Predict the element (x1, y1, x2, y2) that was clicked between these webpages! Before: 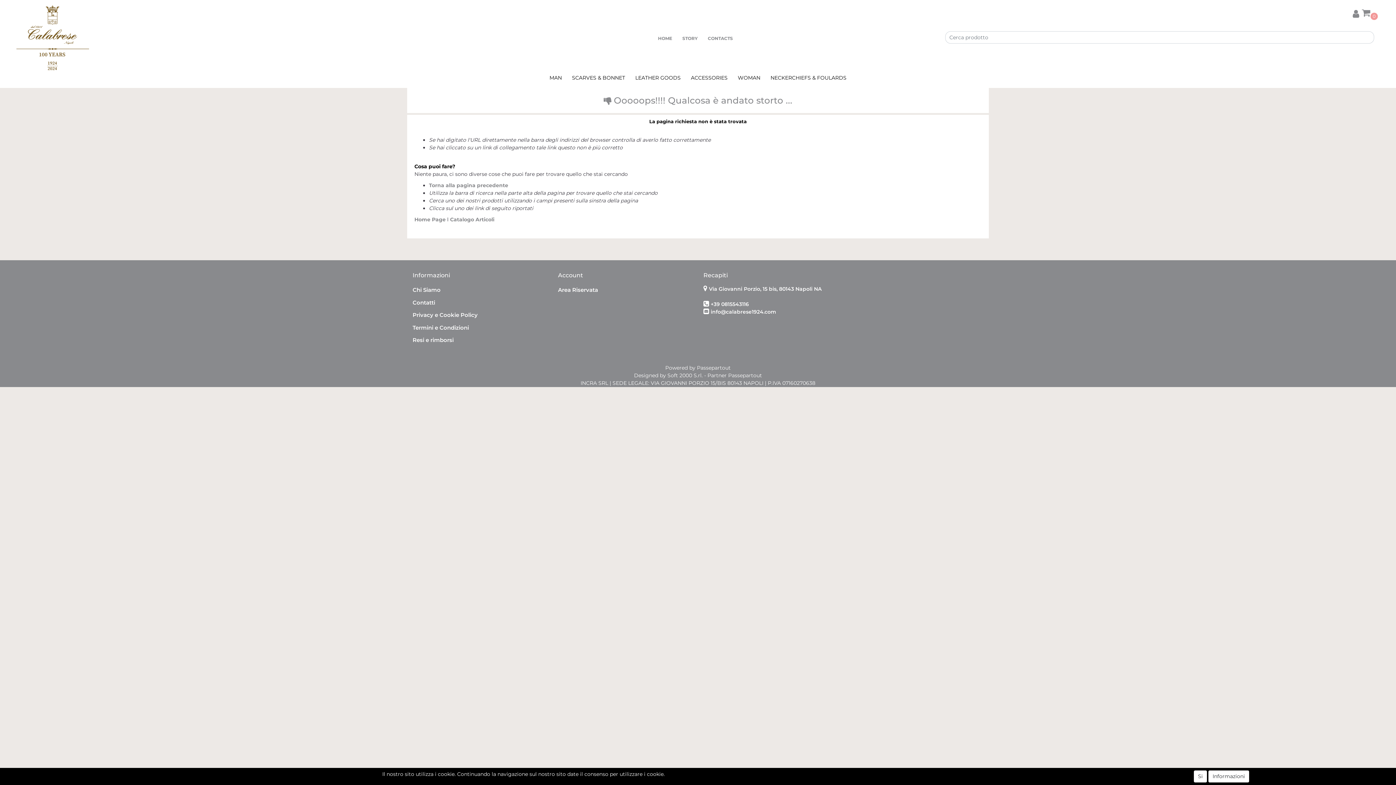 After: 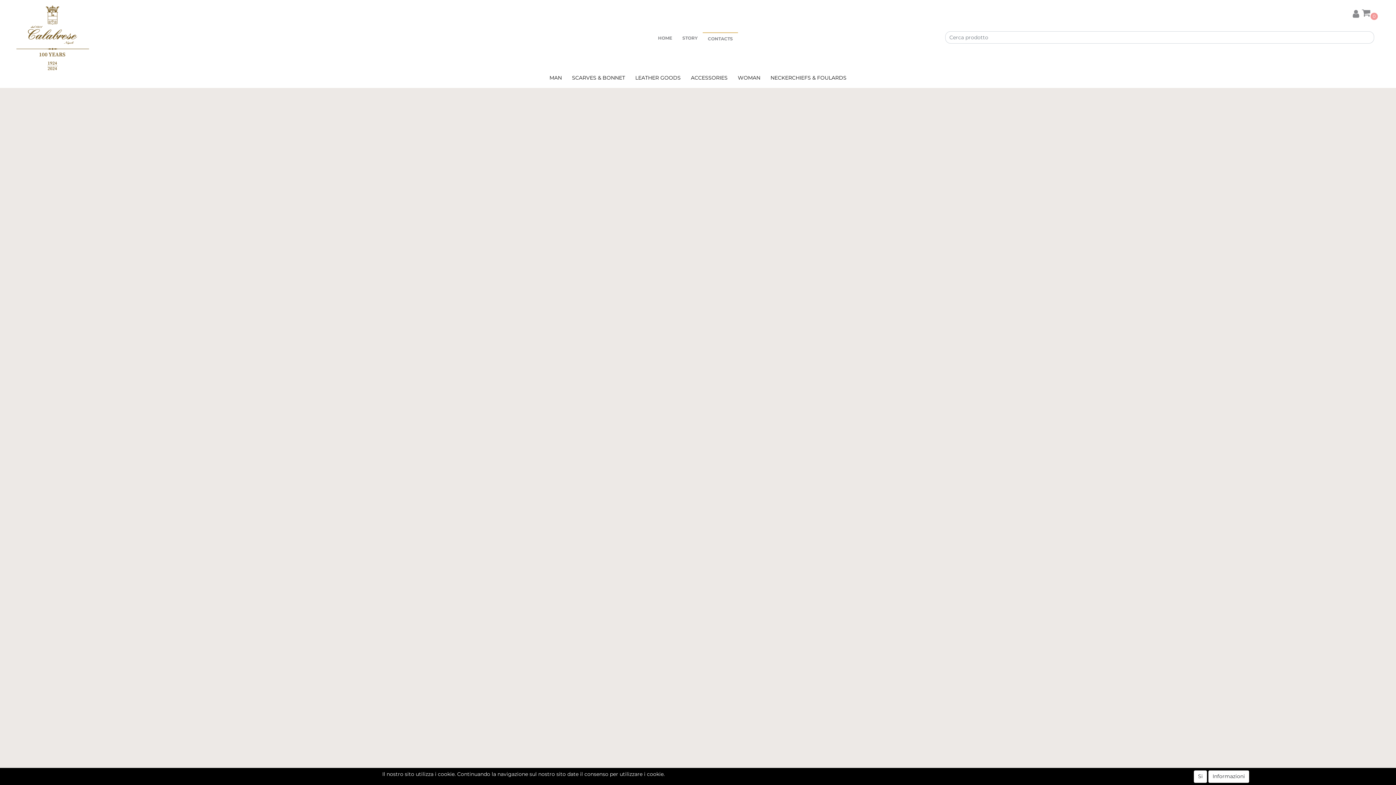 Action: bbox: (412, 297, 480, 307) label: Contatti